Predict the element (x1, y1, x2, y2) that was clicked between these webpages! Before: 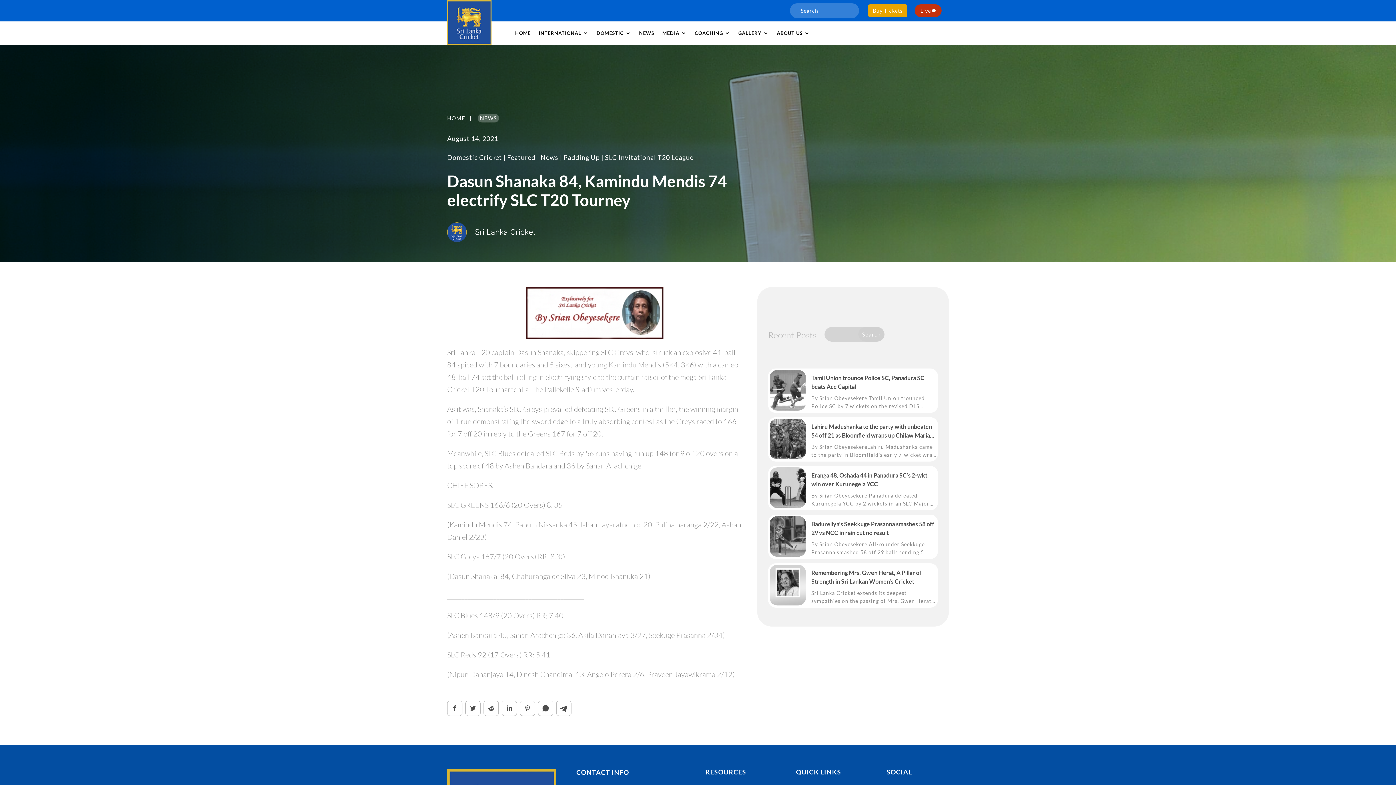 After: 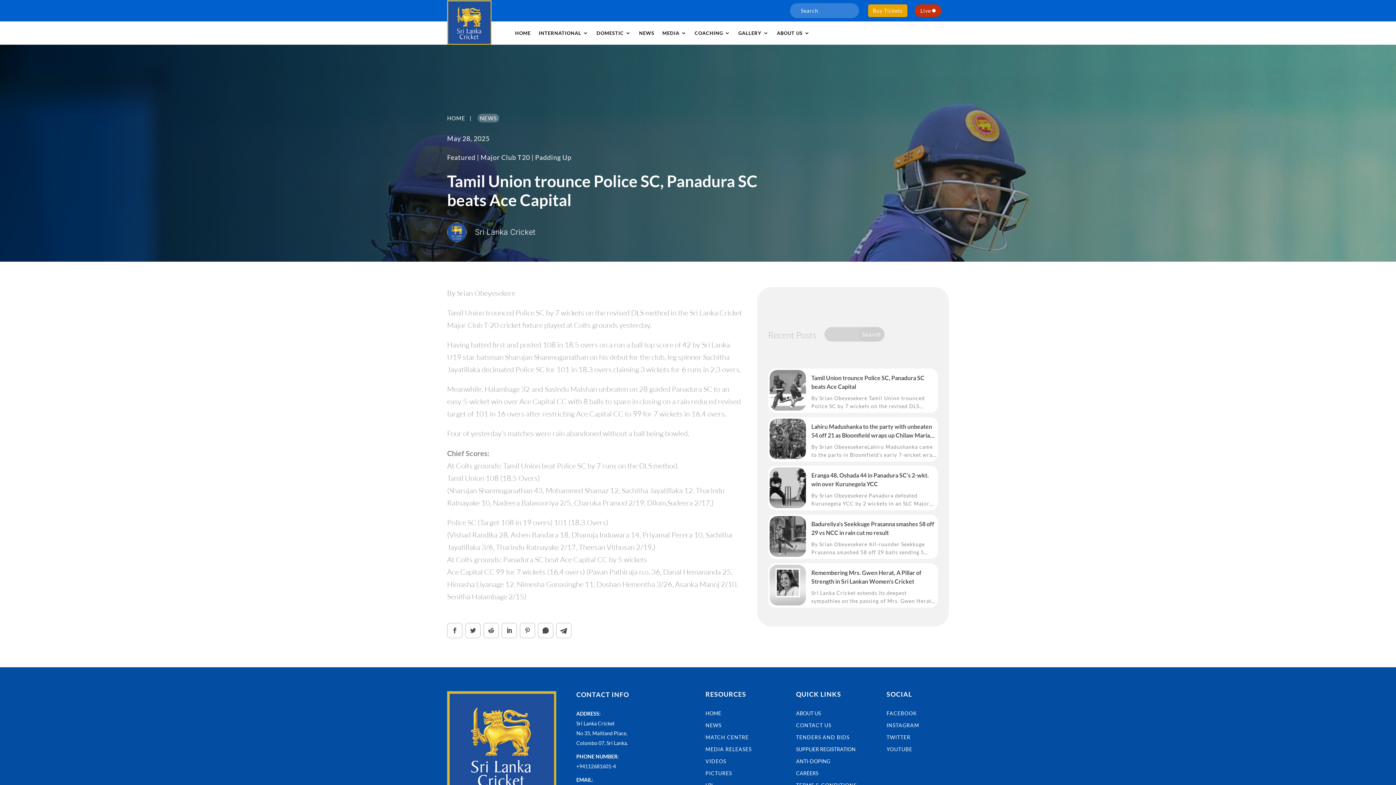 Action: label: Tamil Union trounce Police SC, Panadura SC beats Ace Capital bbox: (811, 370, 936, 391)